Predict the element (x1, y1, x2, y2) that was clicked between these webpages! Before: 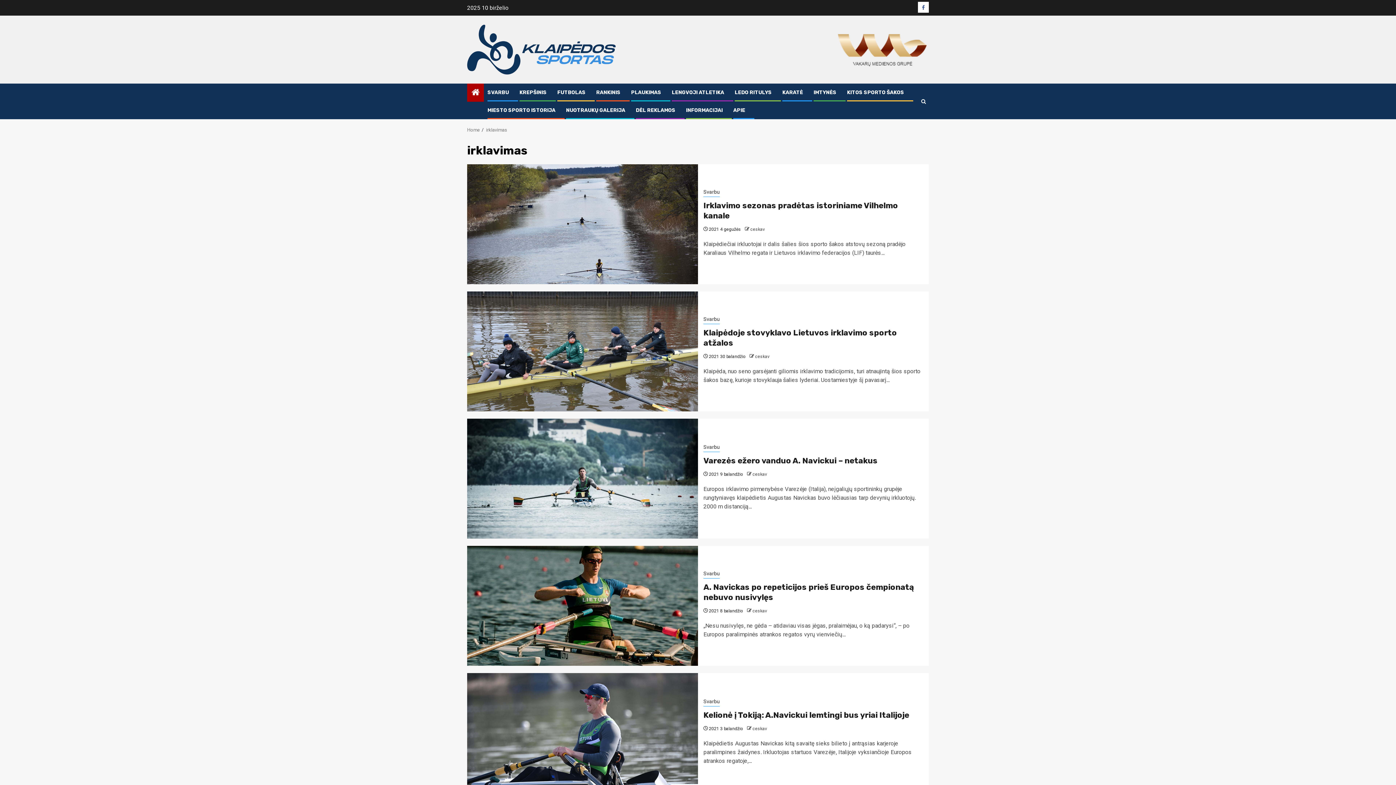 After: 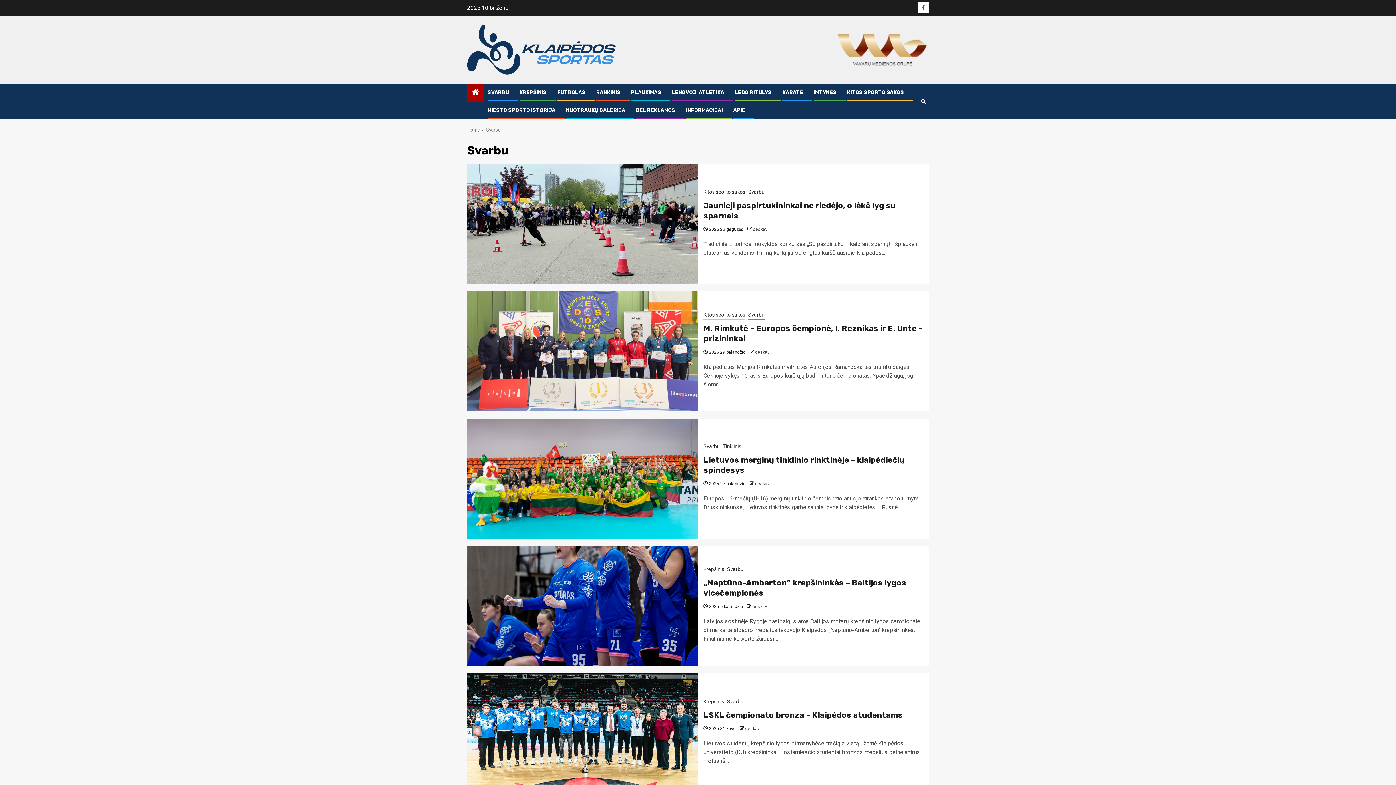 Action: label: SVARBU bbox: (487, 89, 509, 95)